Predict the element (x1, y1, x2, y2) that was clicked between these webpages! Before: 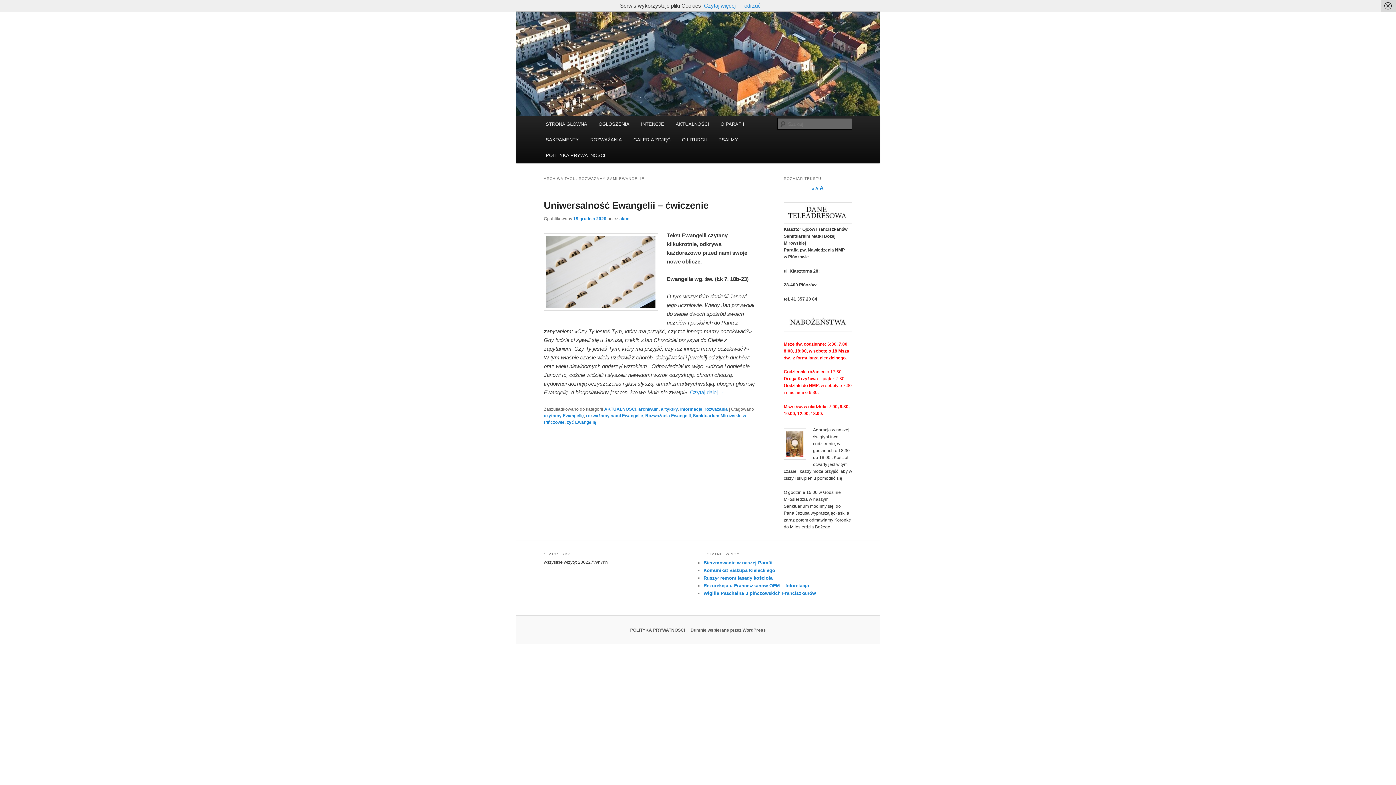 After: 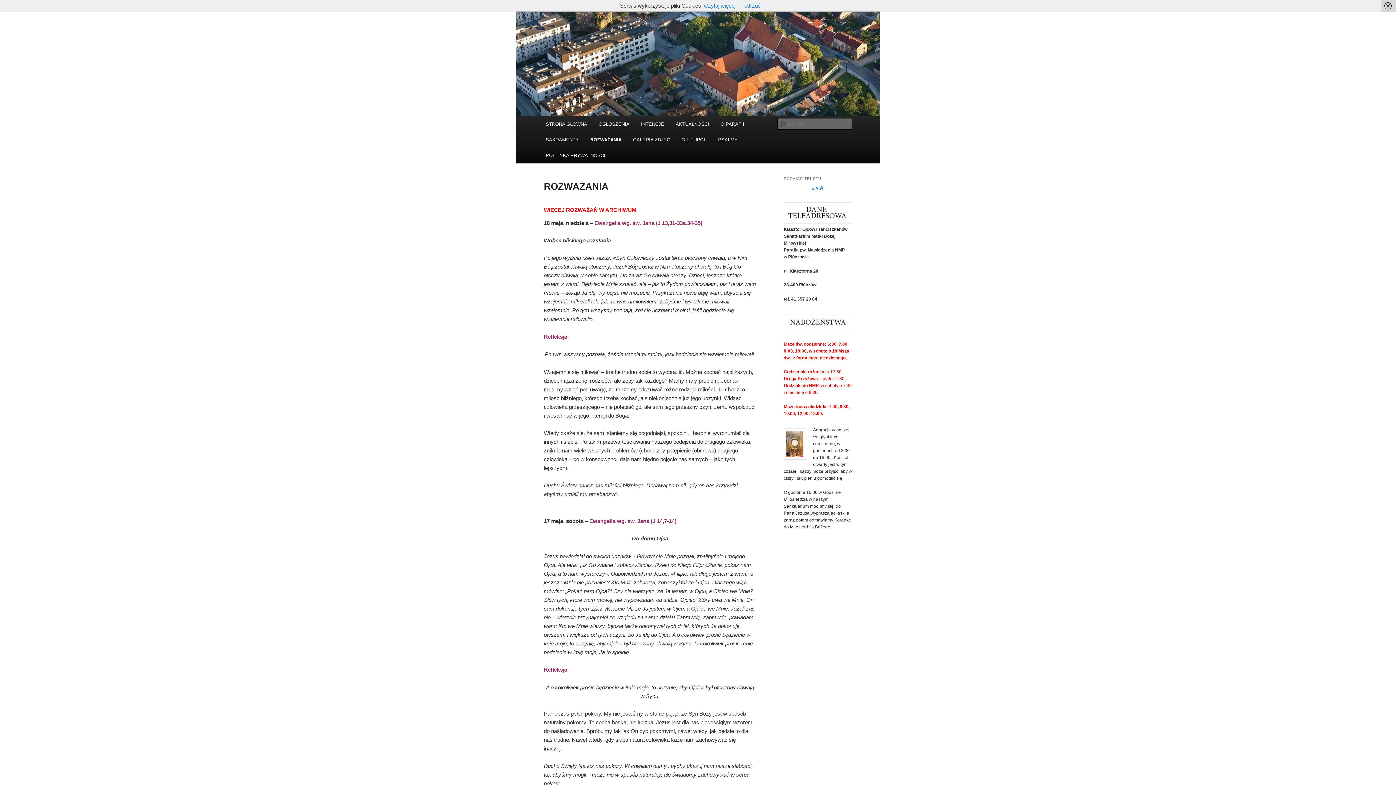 Action: label: ROZWAŻANIA bbox: (584, 132, 627, 147)